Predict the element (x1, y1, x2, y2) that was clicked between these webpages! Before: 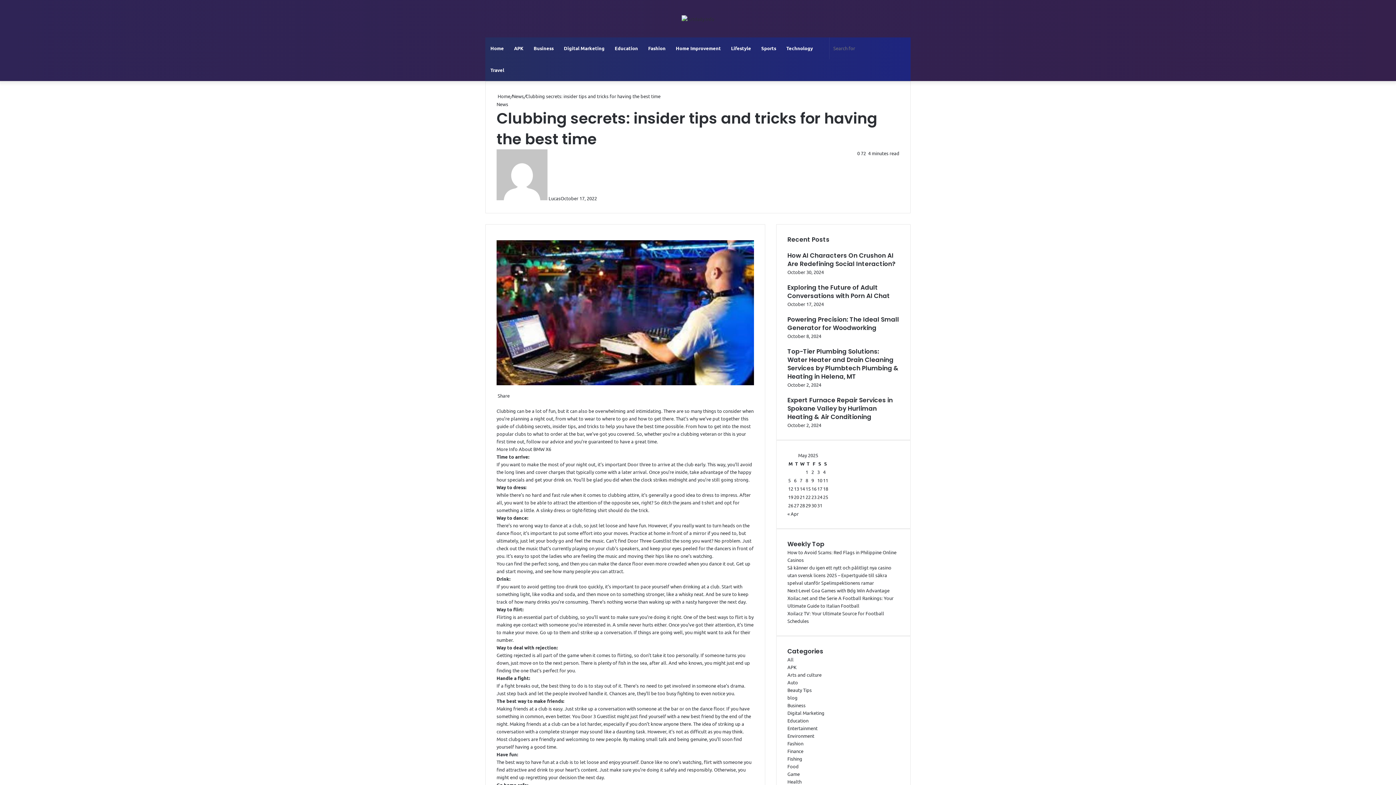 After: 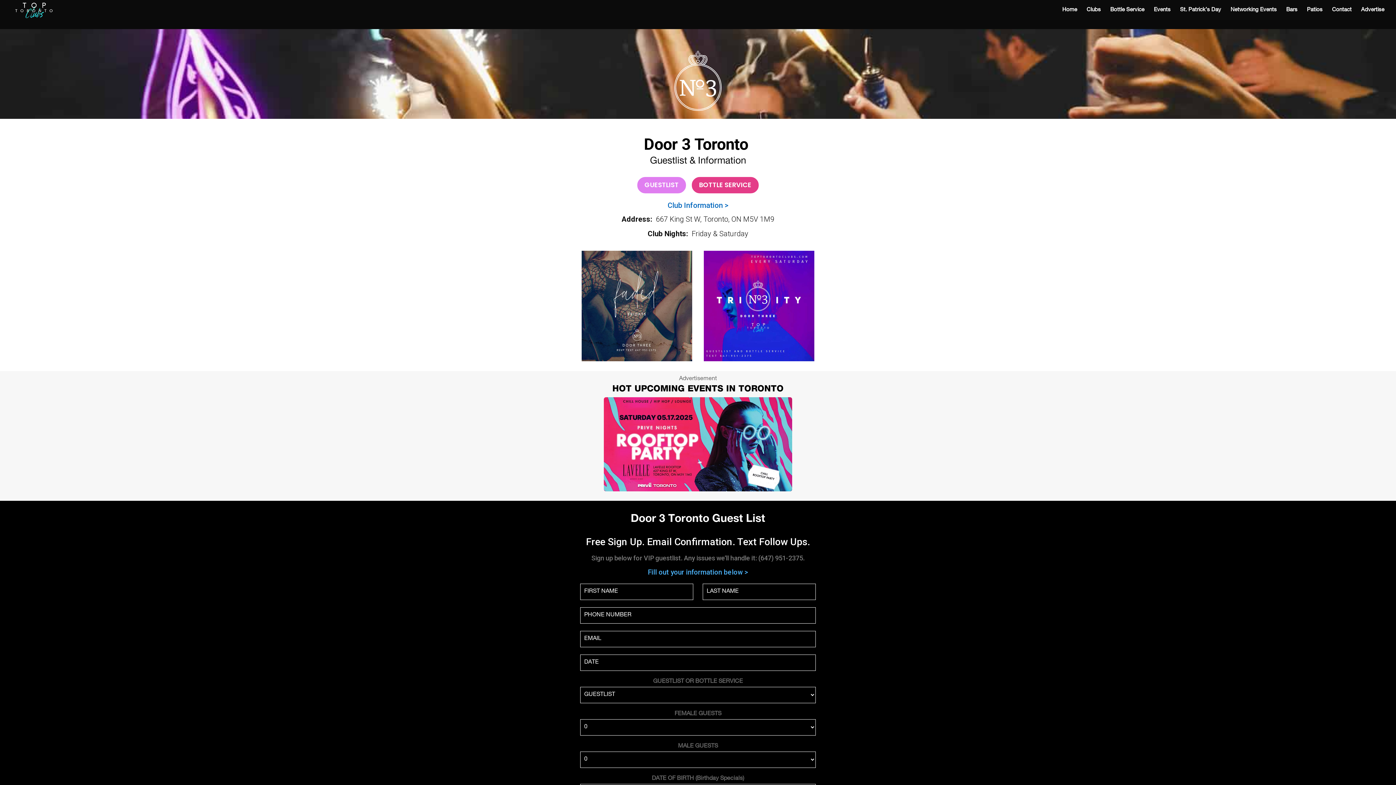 Action: bbox: (580, 713, 616, 719) label:  Door 3 Guestlist